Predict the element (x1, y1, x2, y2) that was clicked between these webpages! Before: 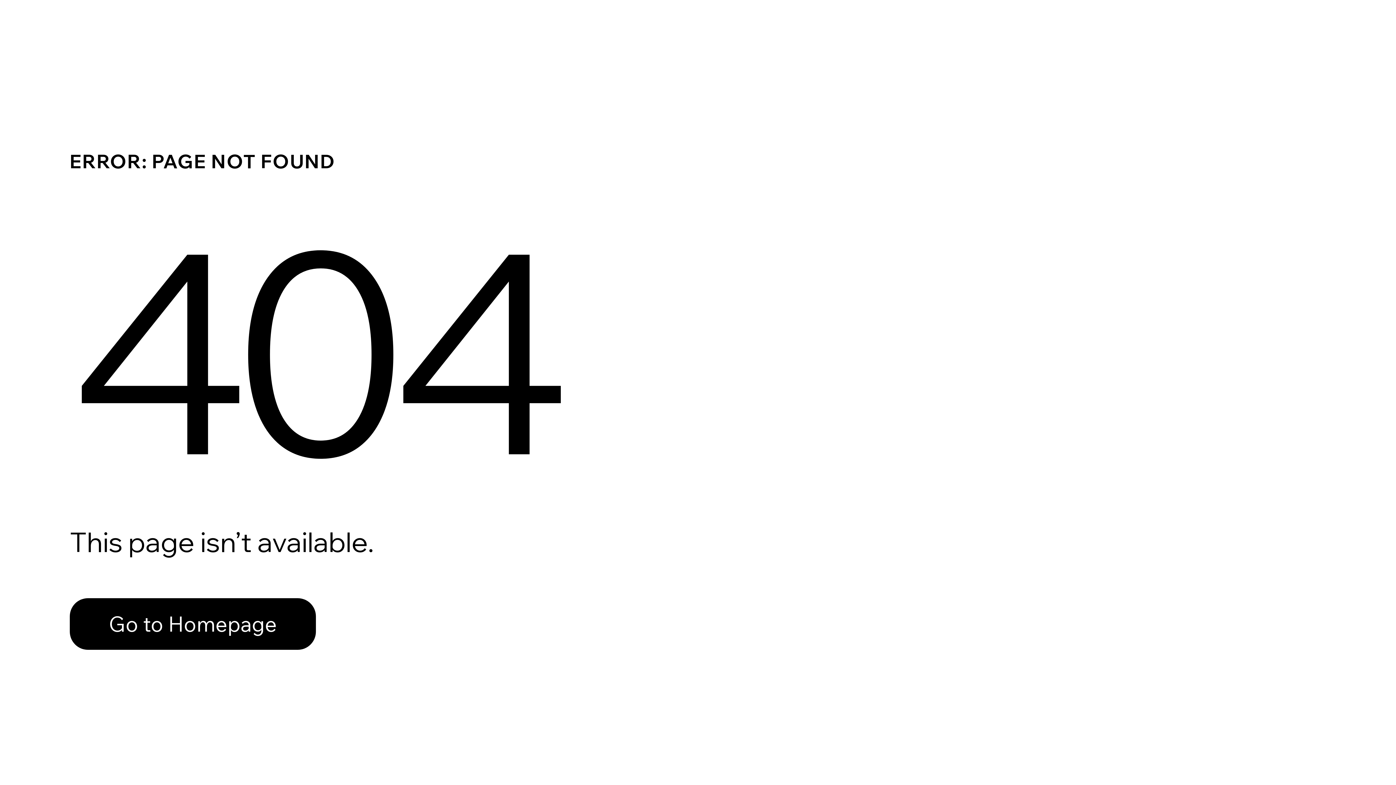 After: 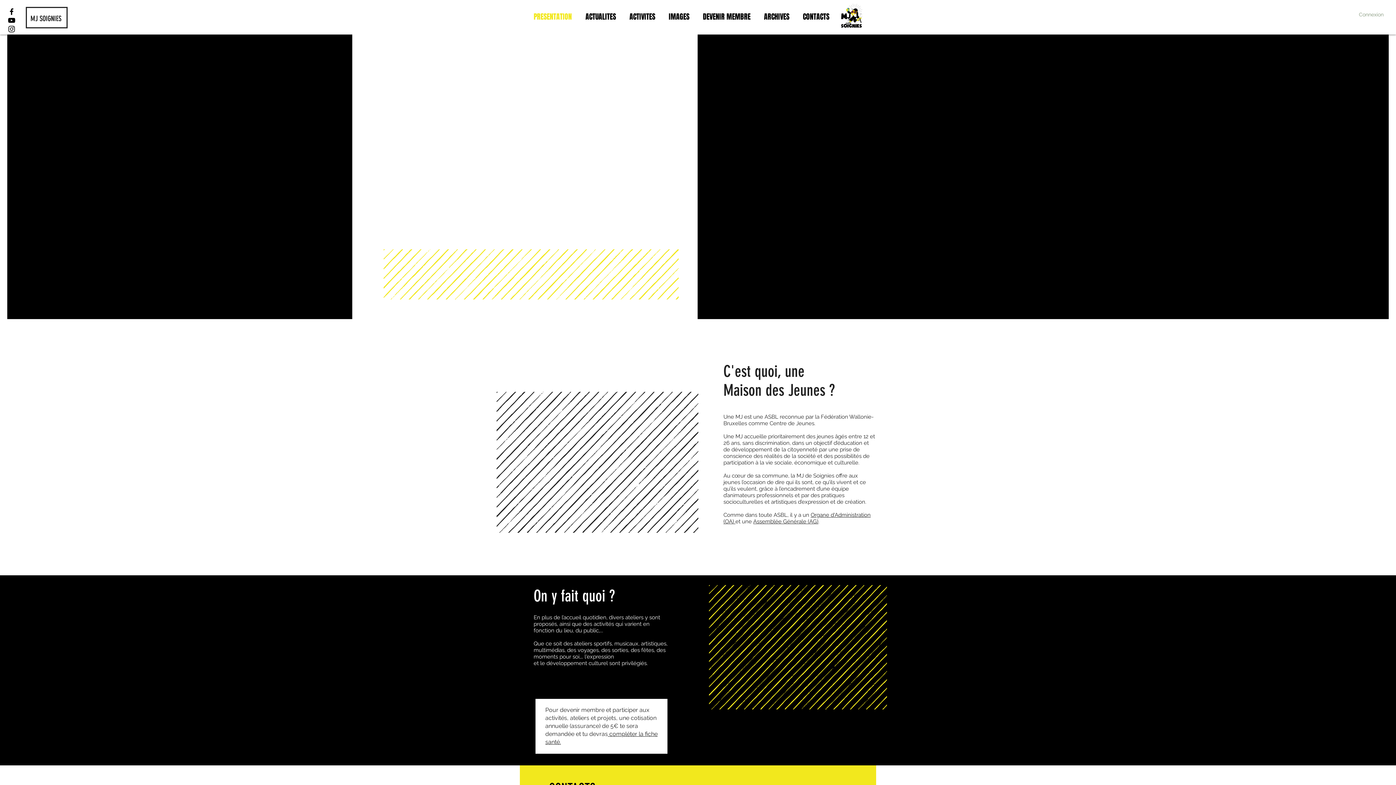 Action: bbox: (69, 582, 768, 659) label: Go to Homepage